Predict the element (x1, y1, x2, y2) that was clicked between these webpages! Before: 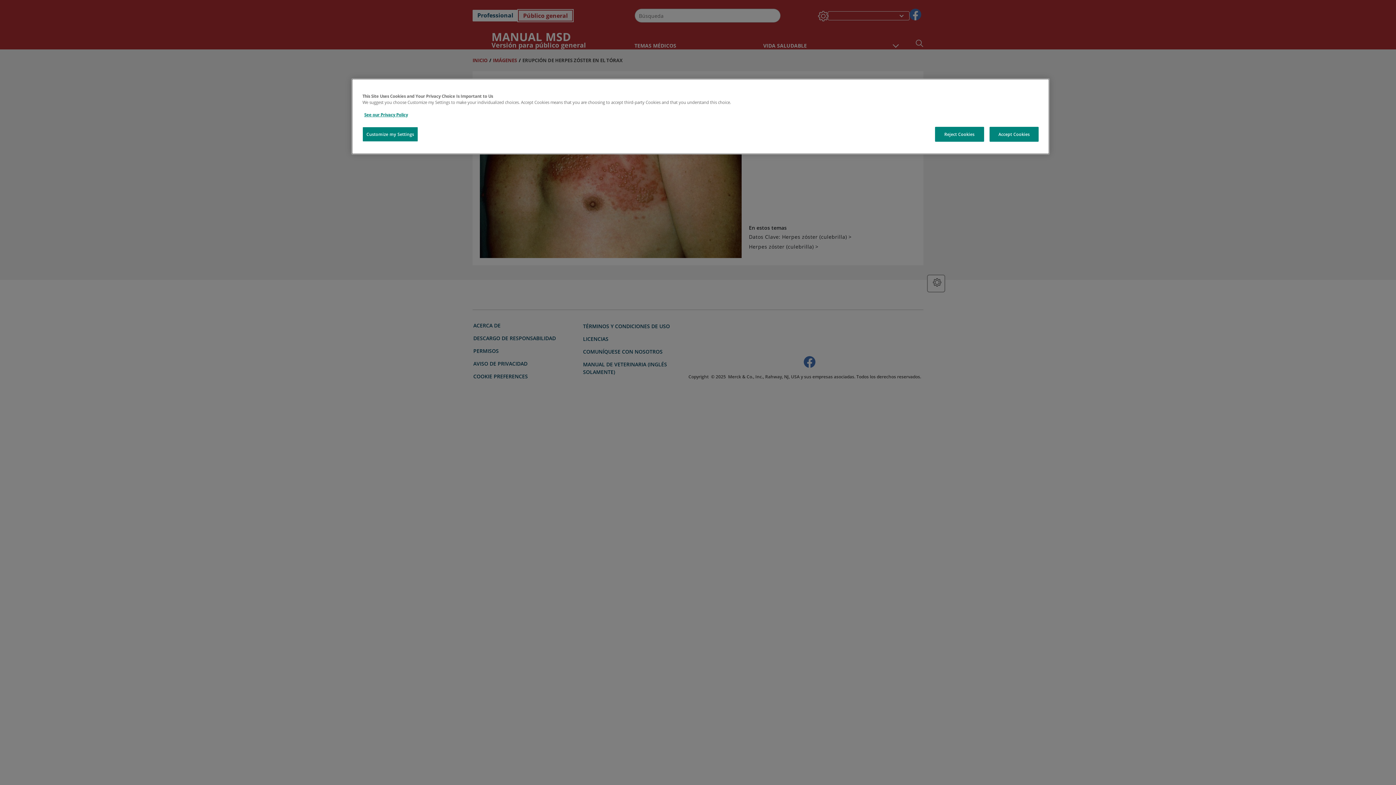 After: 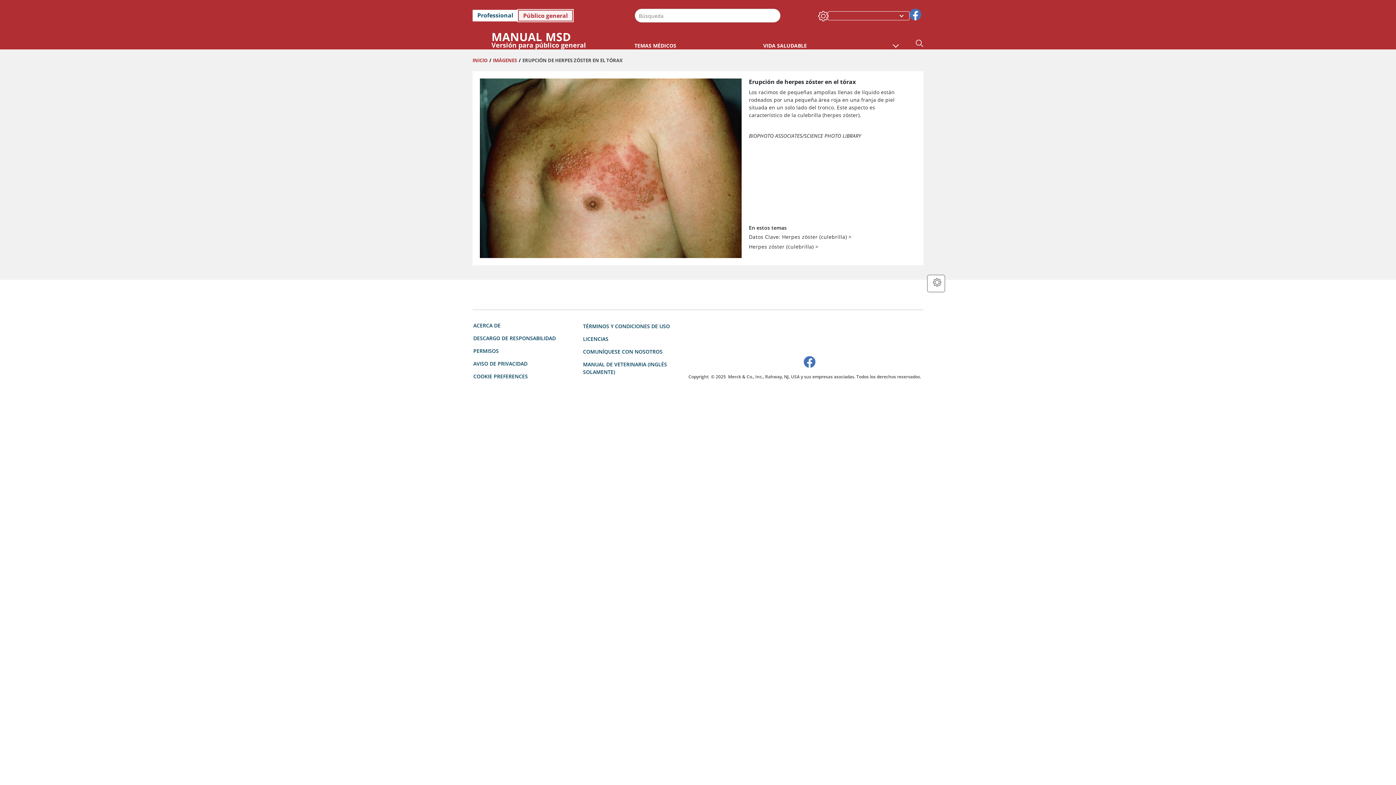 Action: bbox: (935, 126, 984, 141) label: Reject Cookies